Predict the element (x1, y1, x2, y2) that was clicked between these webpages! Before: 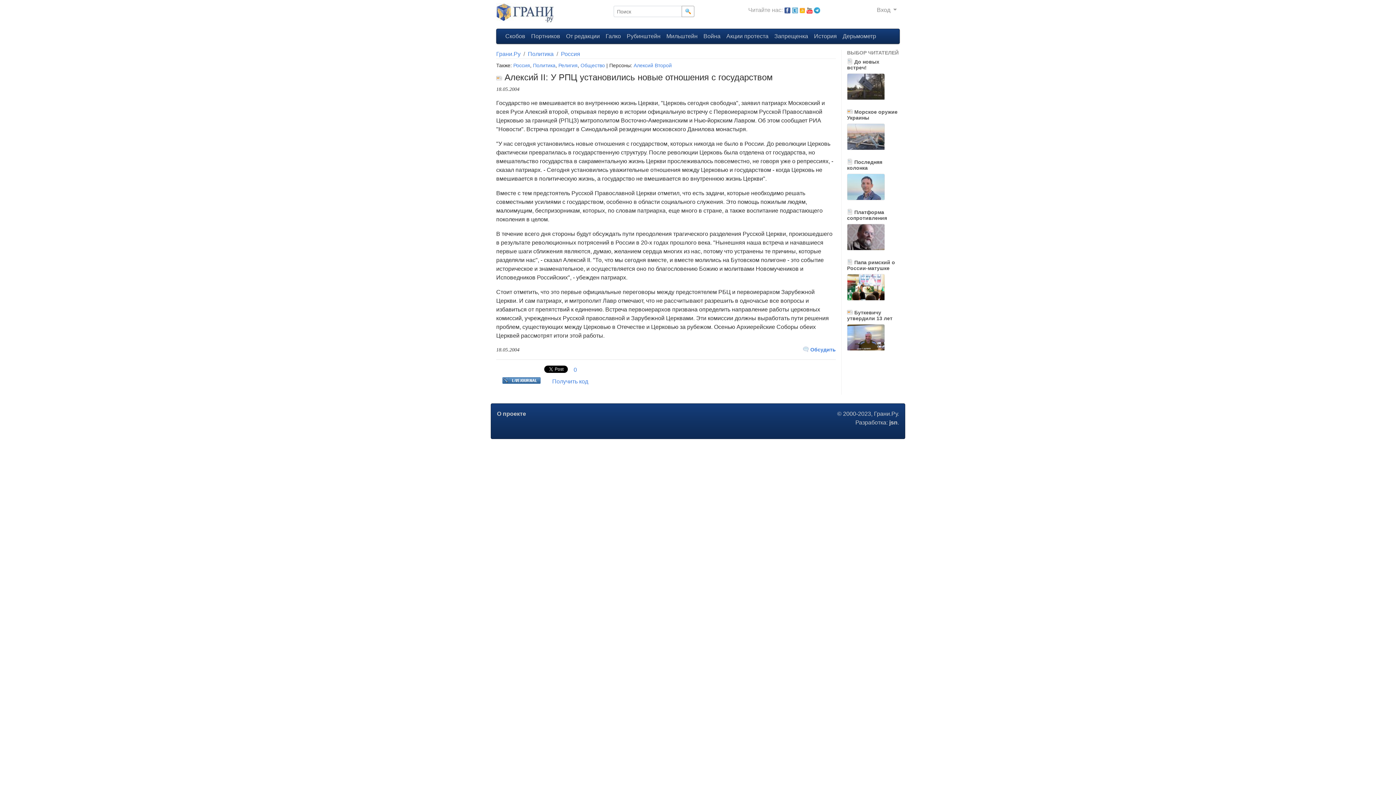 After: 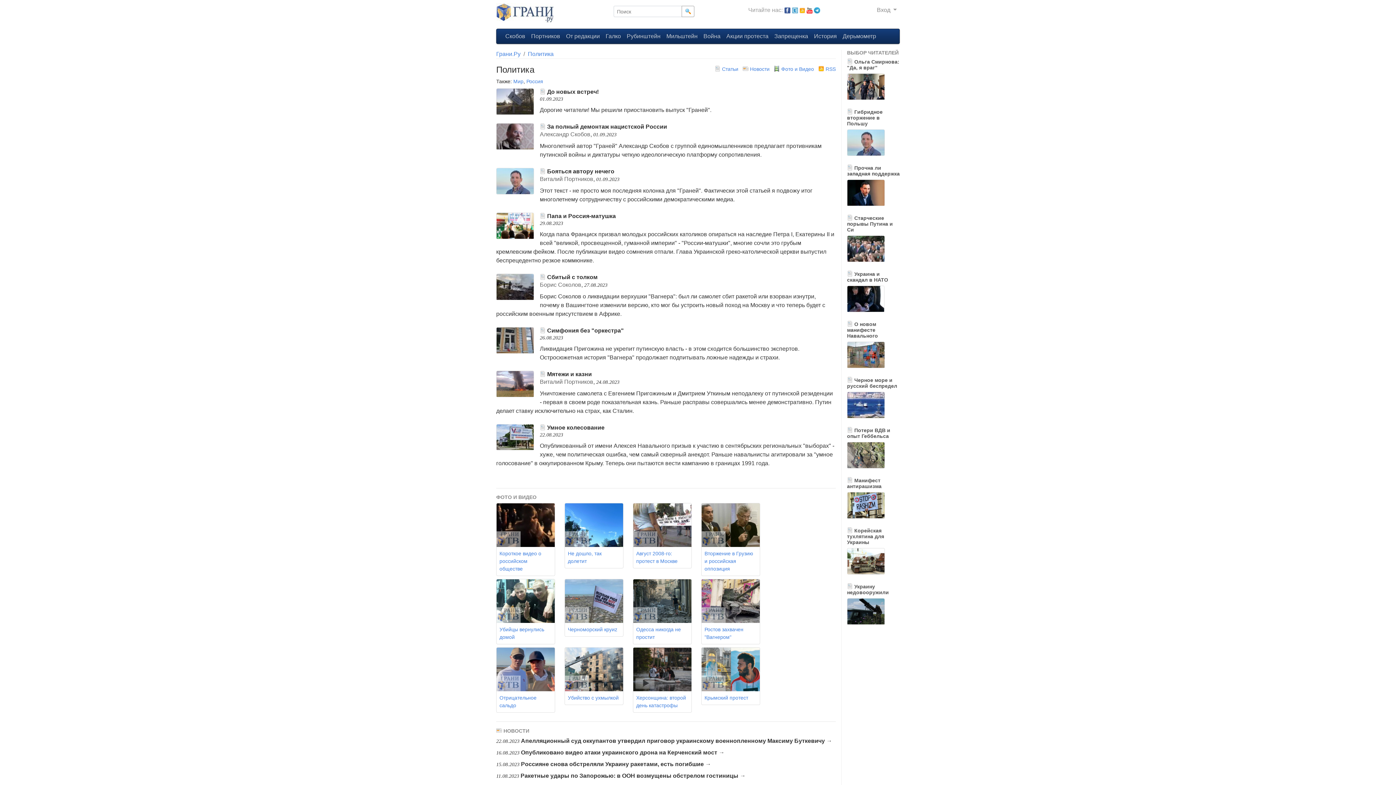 Action: bbox: (533, 62, 555, 68) label: Политика